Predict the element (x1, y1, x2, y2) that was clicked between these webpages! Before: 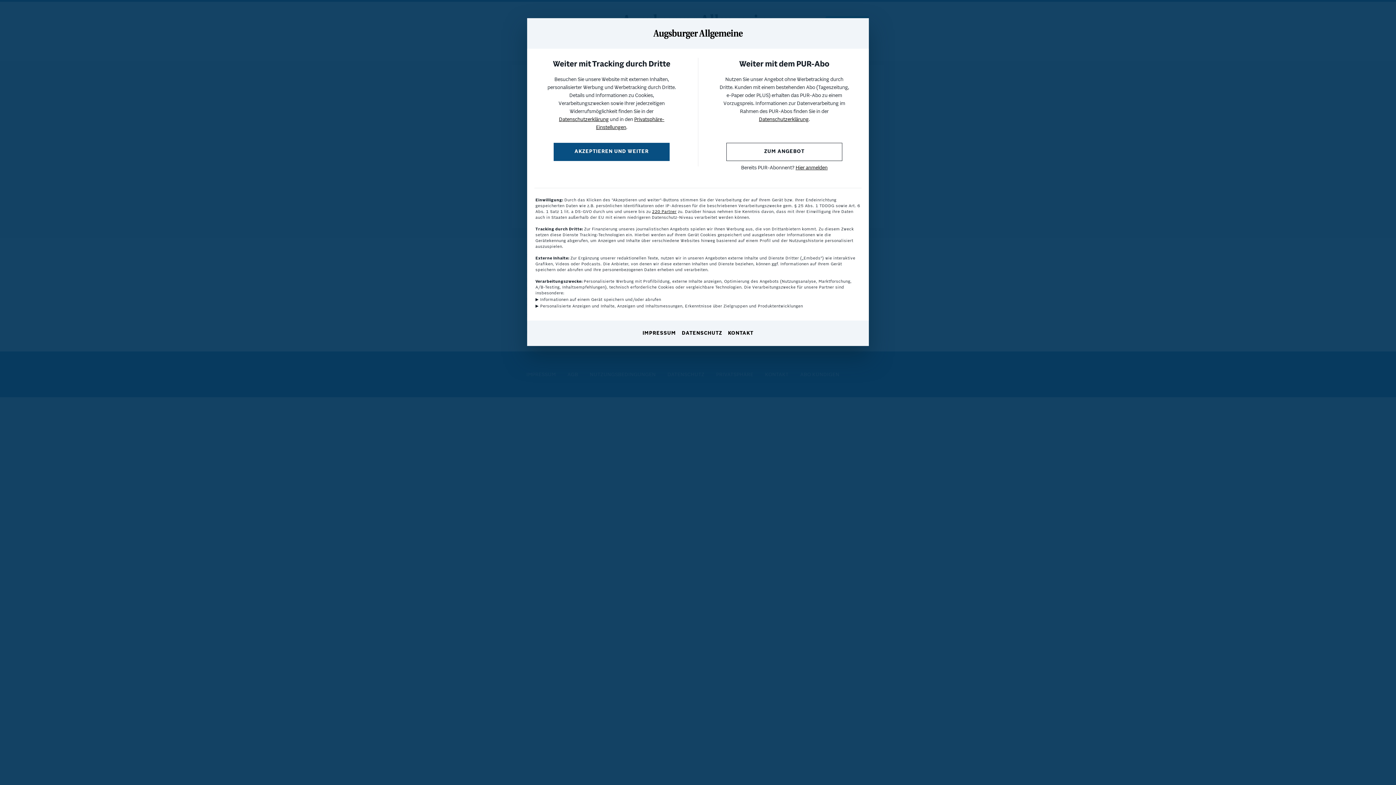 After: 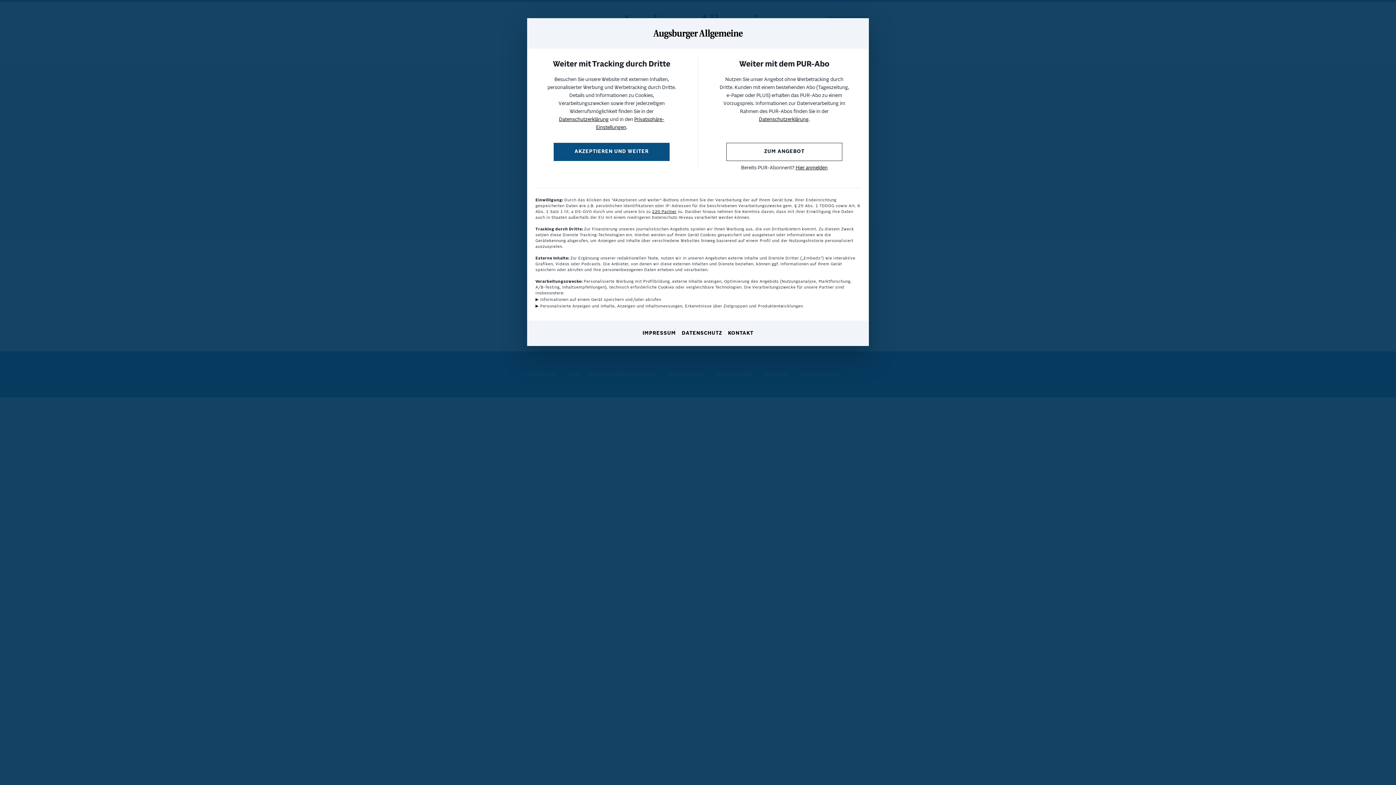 Action: bbox: (759, 117, 808, 122) label: Datenschutzerklärung